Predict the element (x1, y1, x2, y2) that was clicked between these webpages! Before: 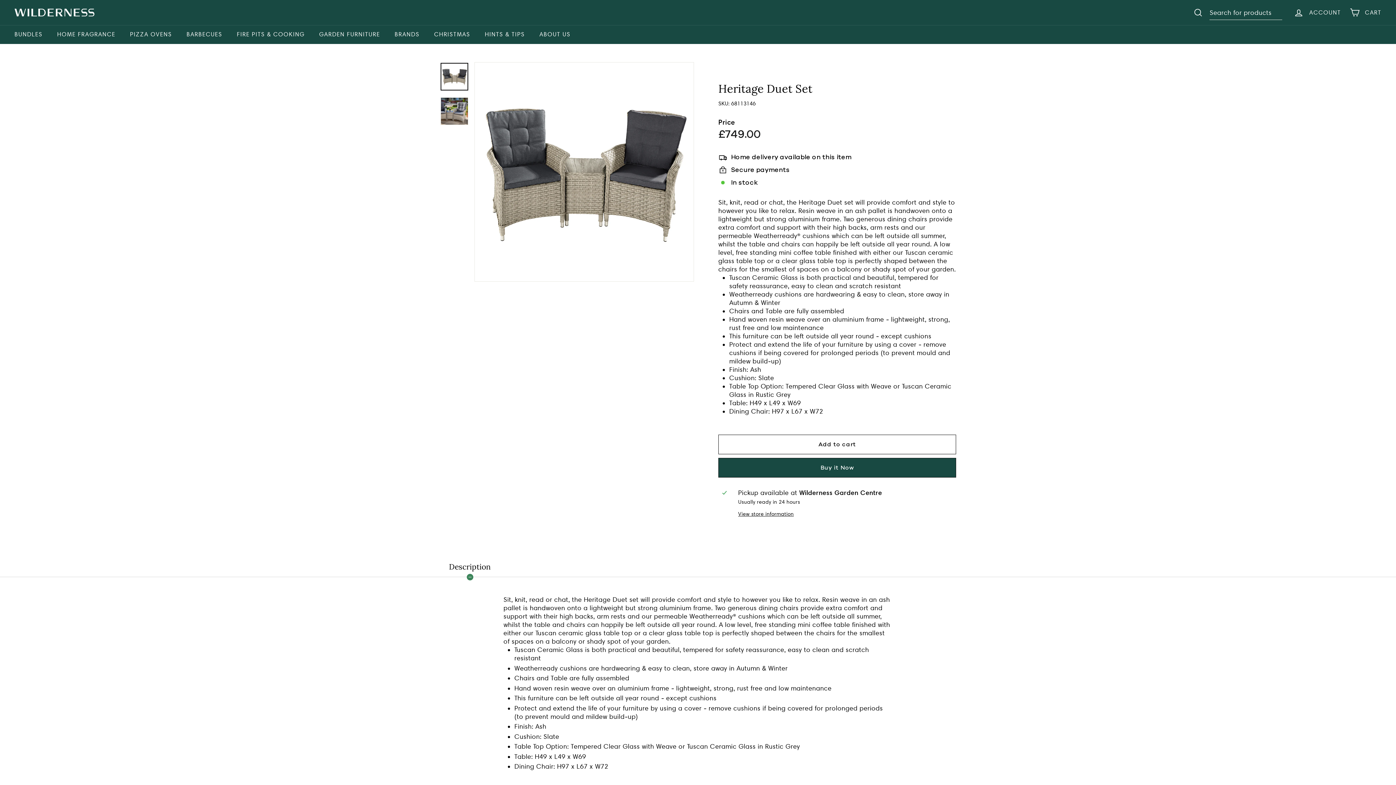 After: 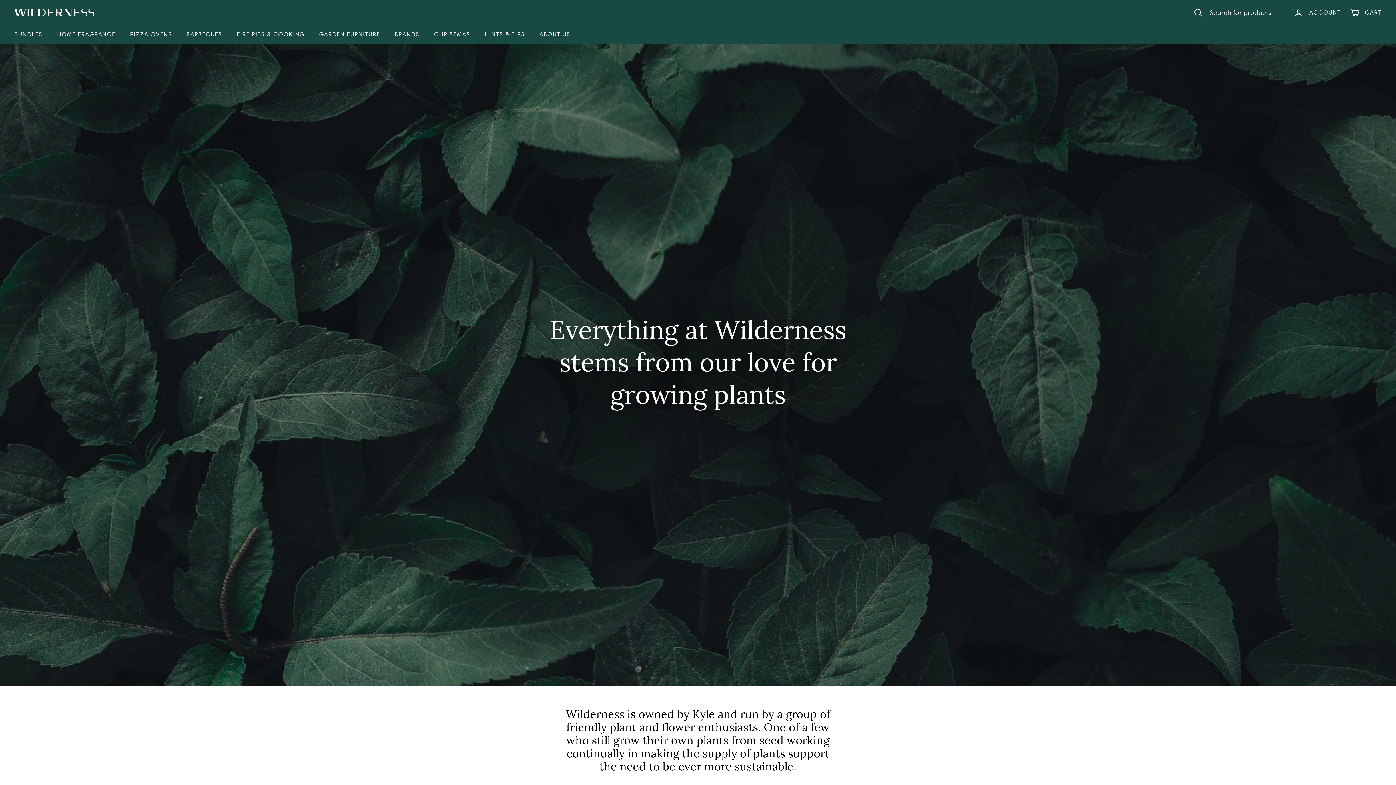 Action: bbox: (532, 25, 578, 44) label: ABOUT US